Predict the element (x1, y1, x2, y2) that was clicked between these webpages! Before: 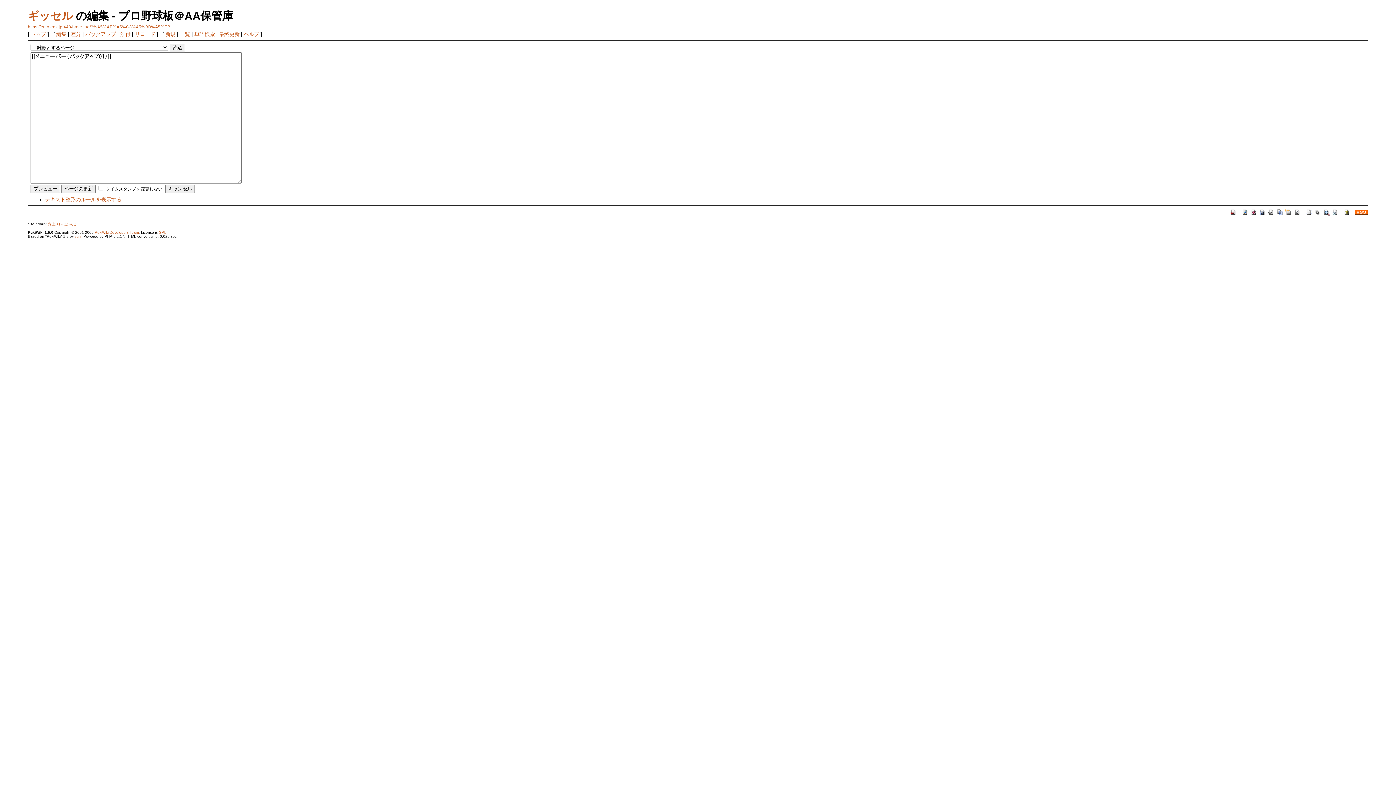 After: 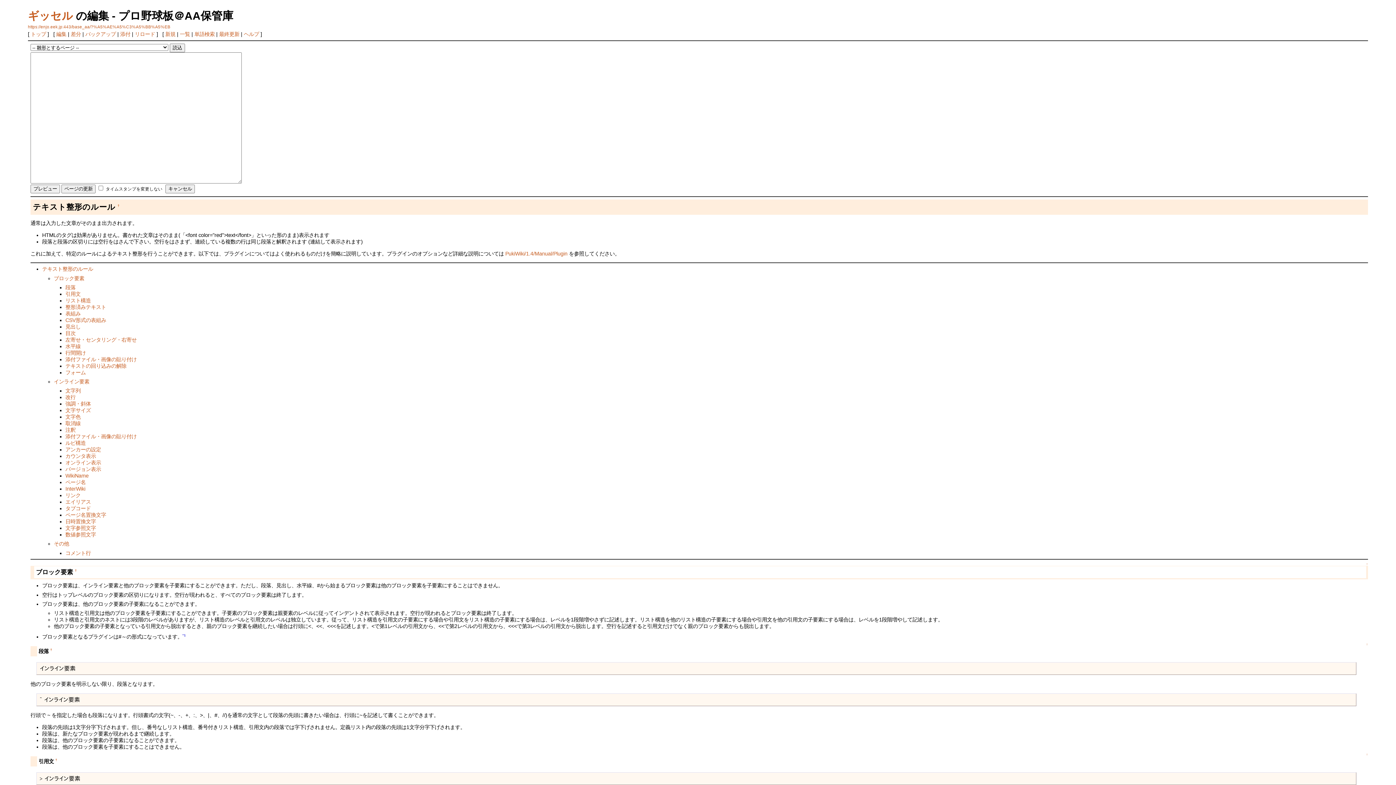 Action: label: テキスト整形のルールを表示する bbox: (45, 196, 121, 202)